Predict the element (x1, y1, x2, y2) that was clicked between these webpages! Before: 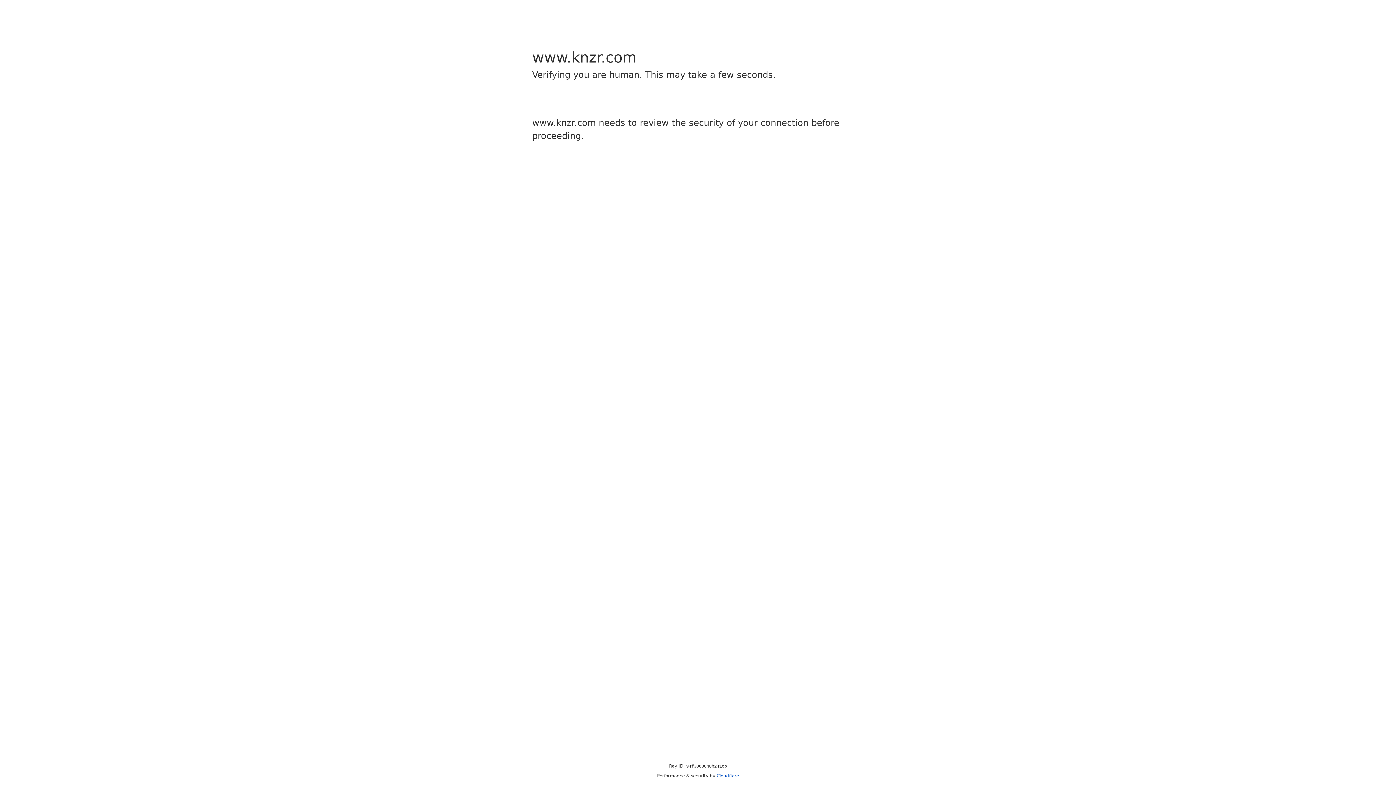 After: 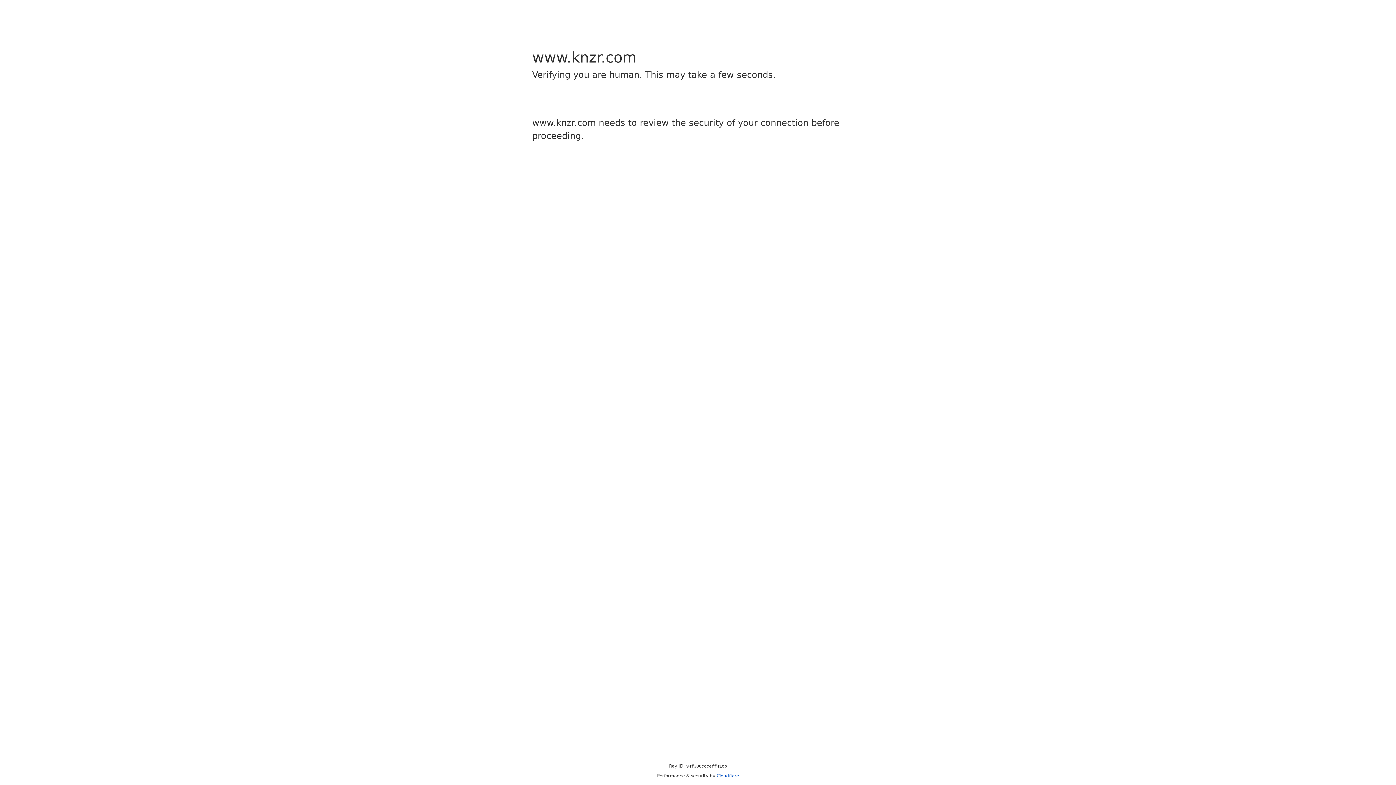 Action: label: Cloudflare bbox: (716, 773, 739, 778)